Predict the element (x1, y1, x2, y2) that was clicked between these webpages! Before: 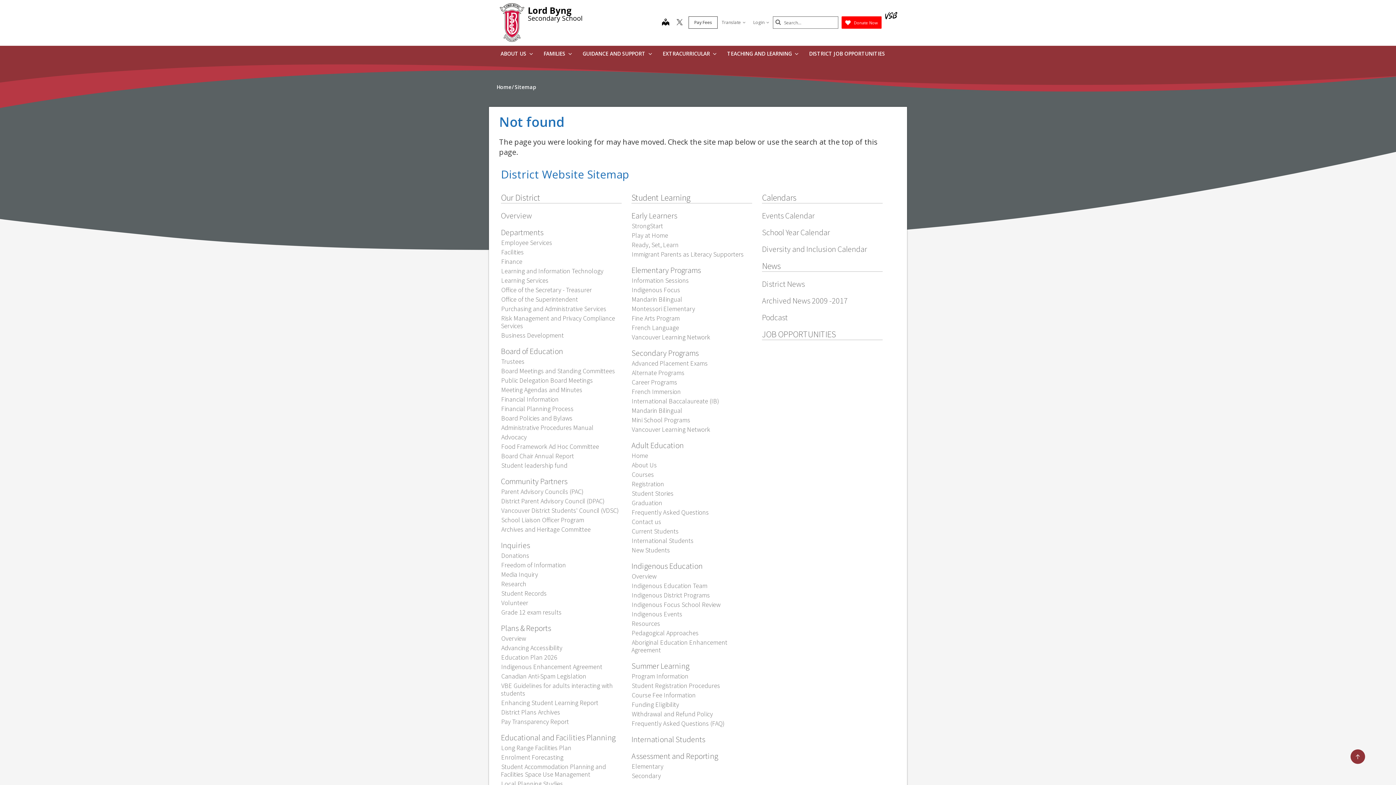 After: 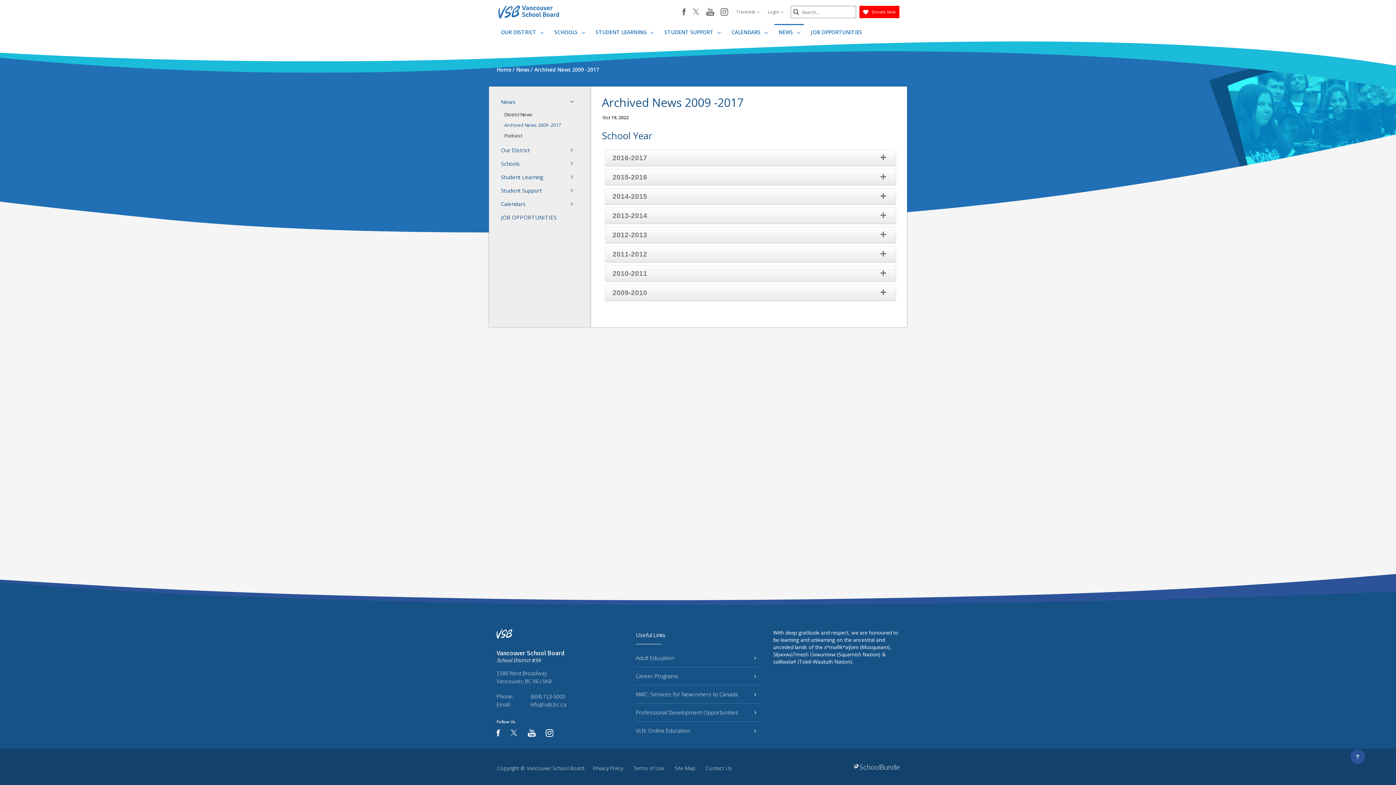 Action: label: Archived News 2009 -2017 bbox: (762, 295, 848, 305)